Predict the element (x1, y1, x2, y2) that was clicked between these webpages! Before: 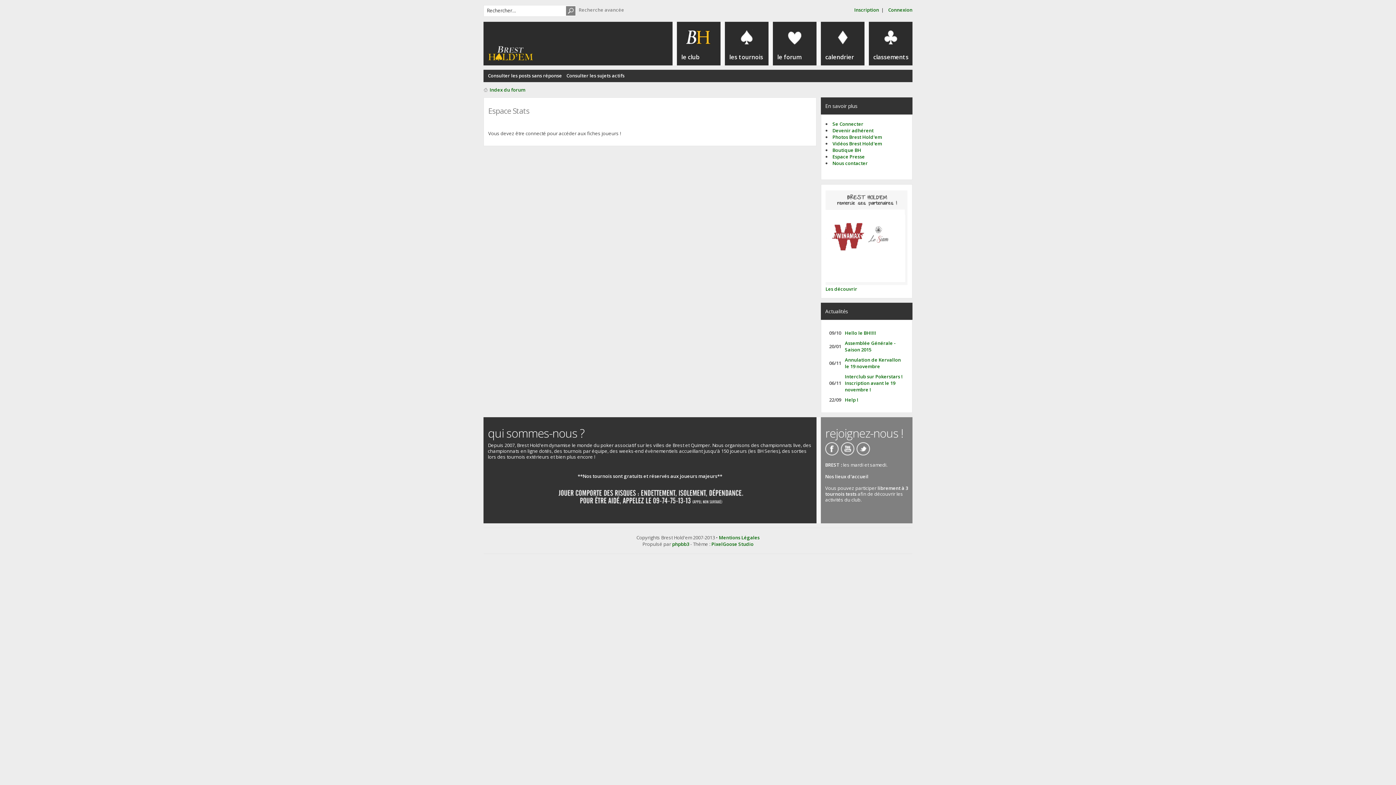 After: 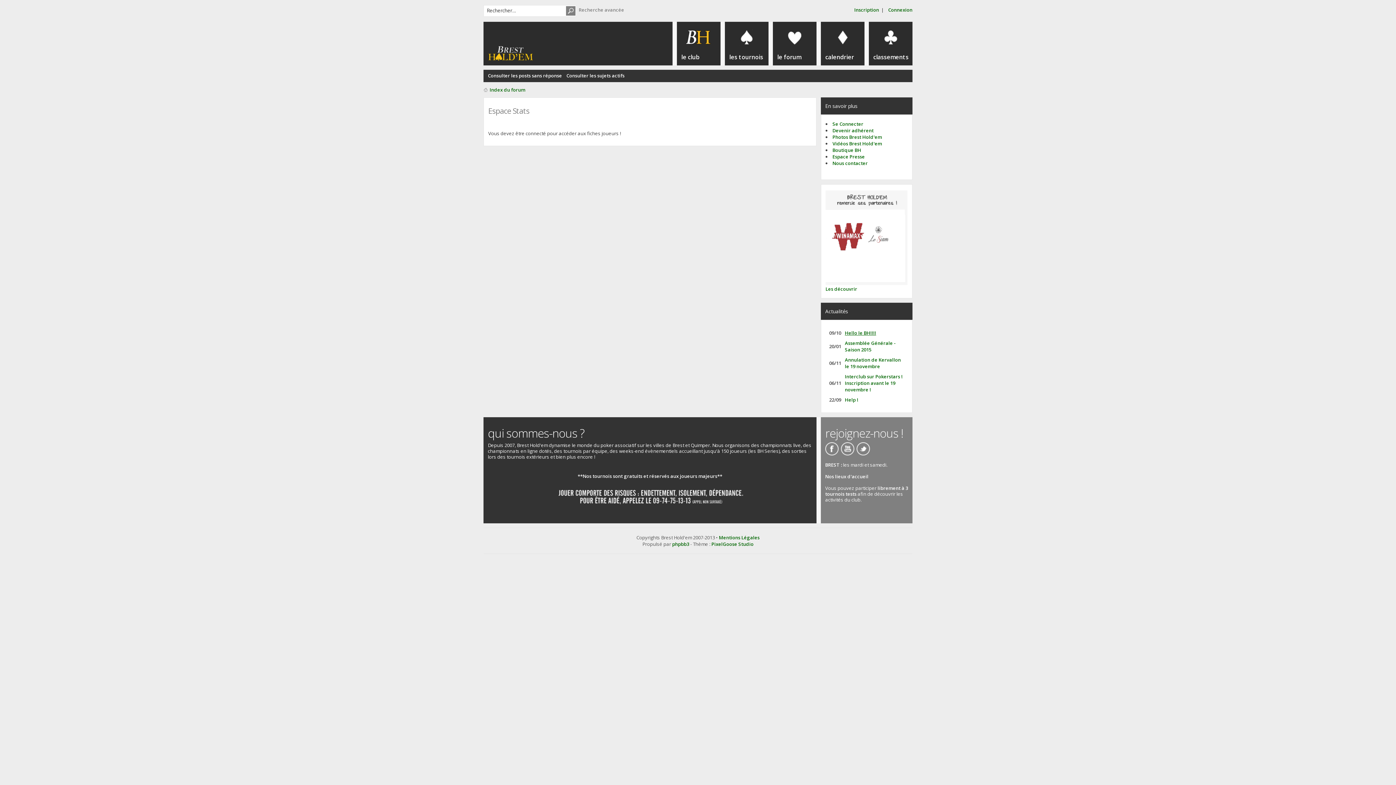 Action: bbox: (845, 329, 876, 336) label: Hello le BH!!!!